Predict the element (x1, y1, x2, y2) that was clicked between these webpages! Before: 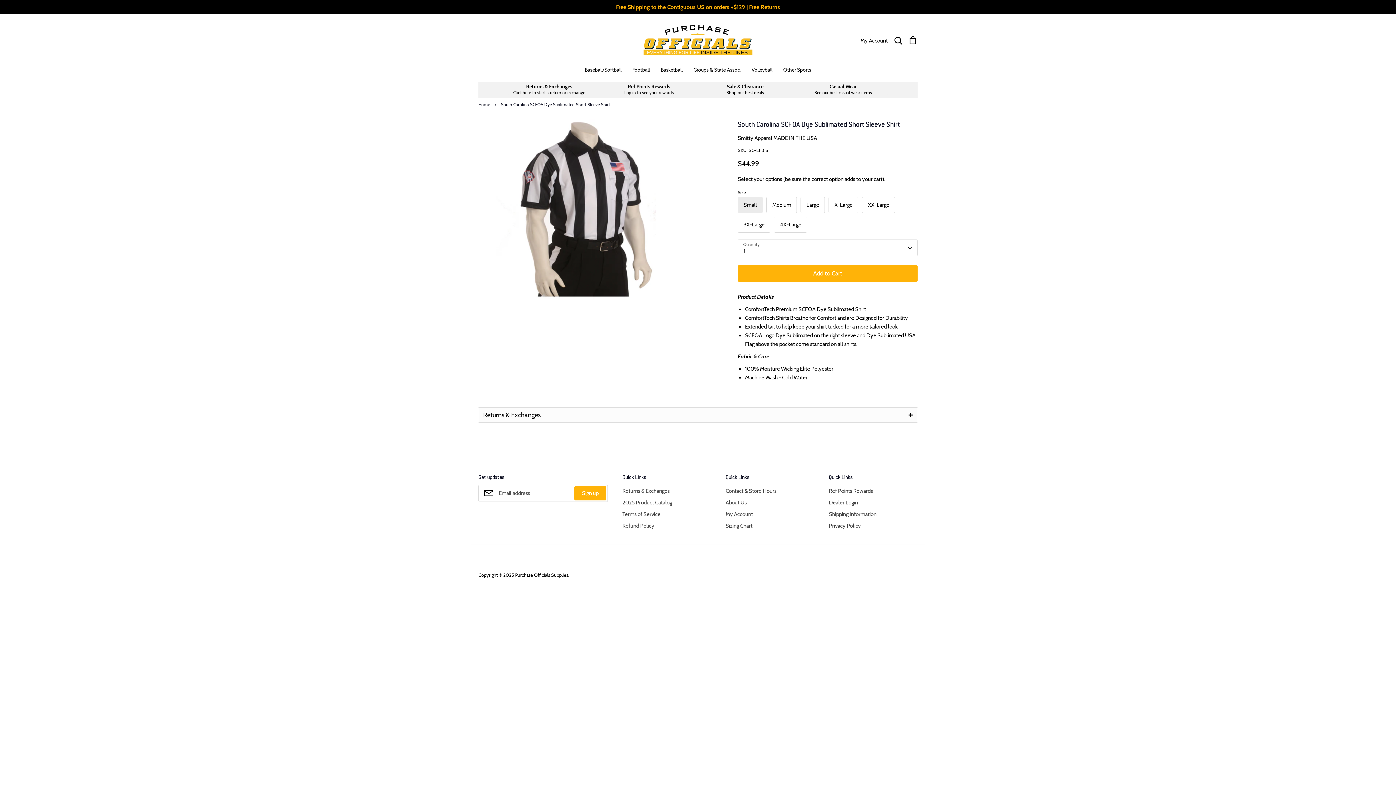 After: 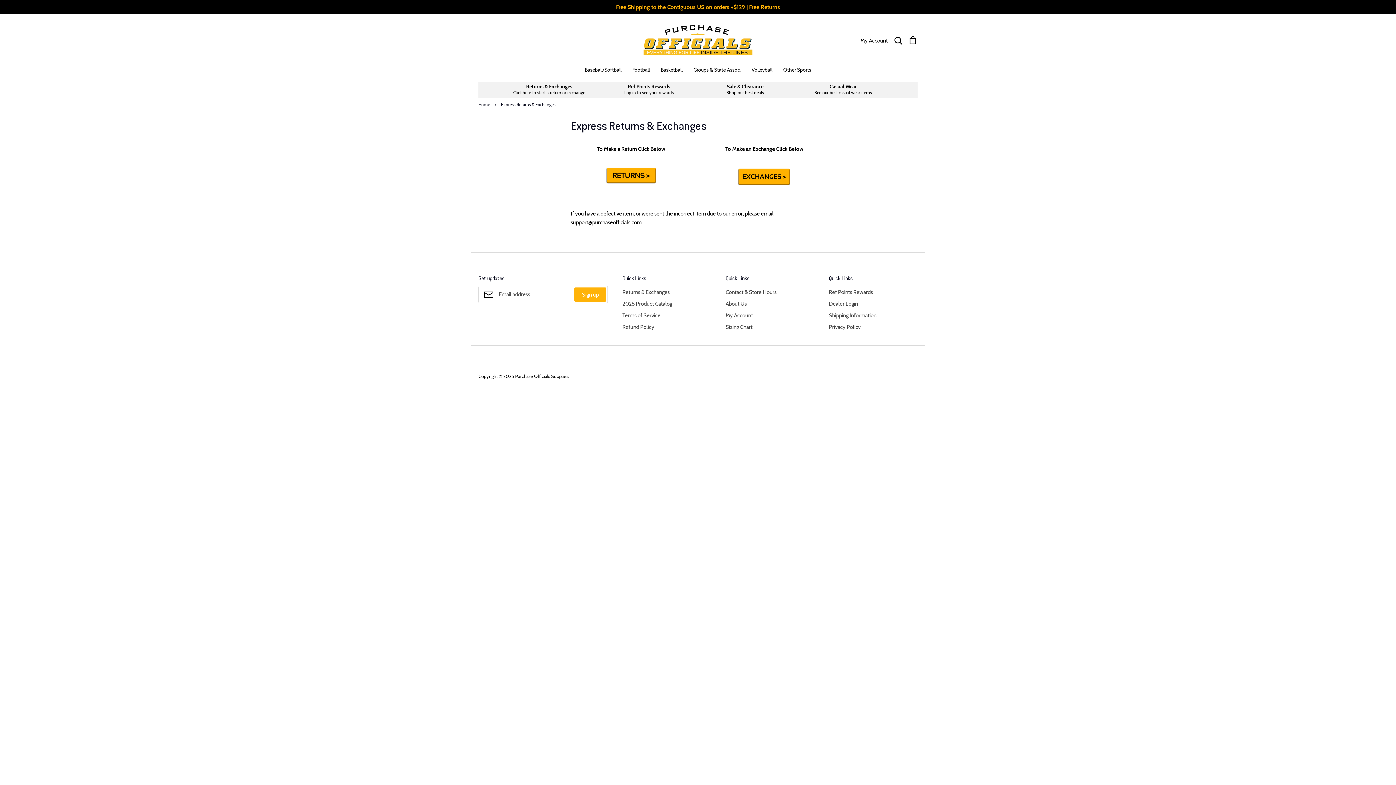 Action: bbox: (505, 85, 596, 95) label: Returns & Exchanges

Click here to start a return or exchange